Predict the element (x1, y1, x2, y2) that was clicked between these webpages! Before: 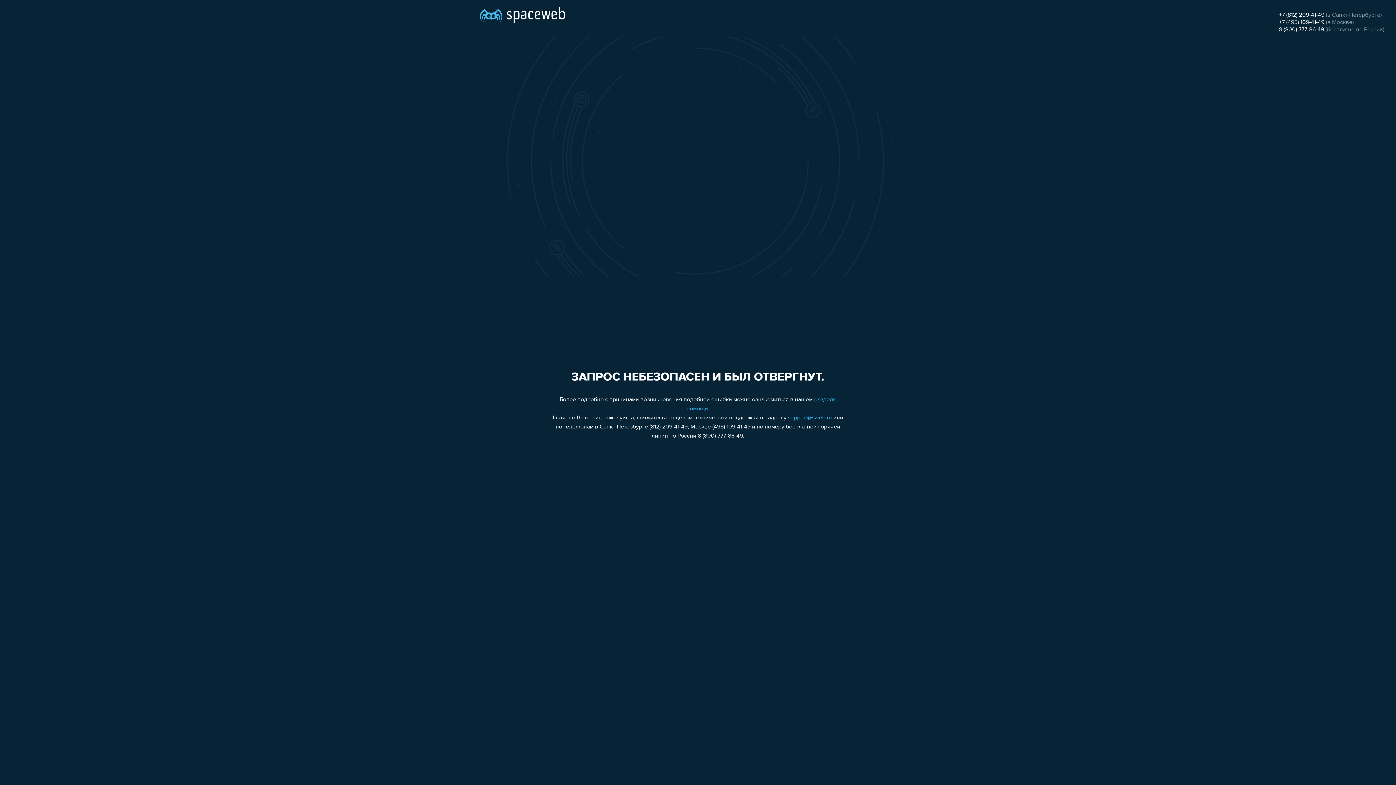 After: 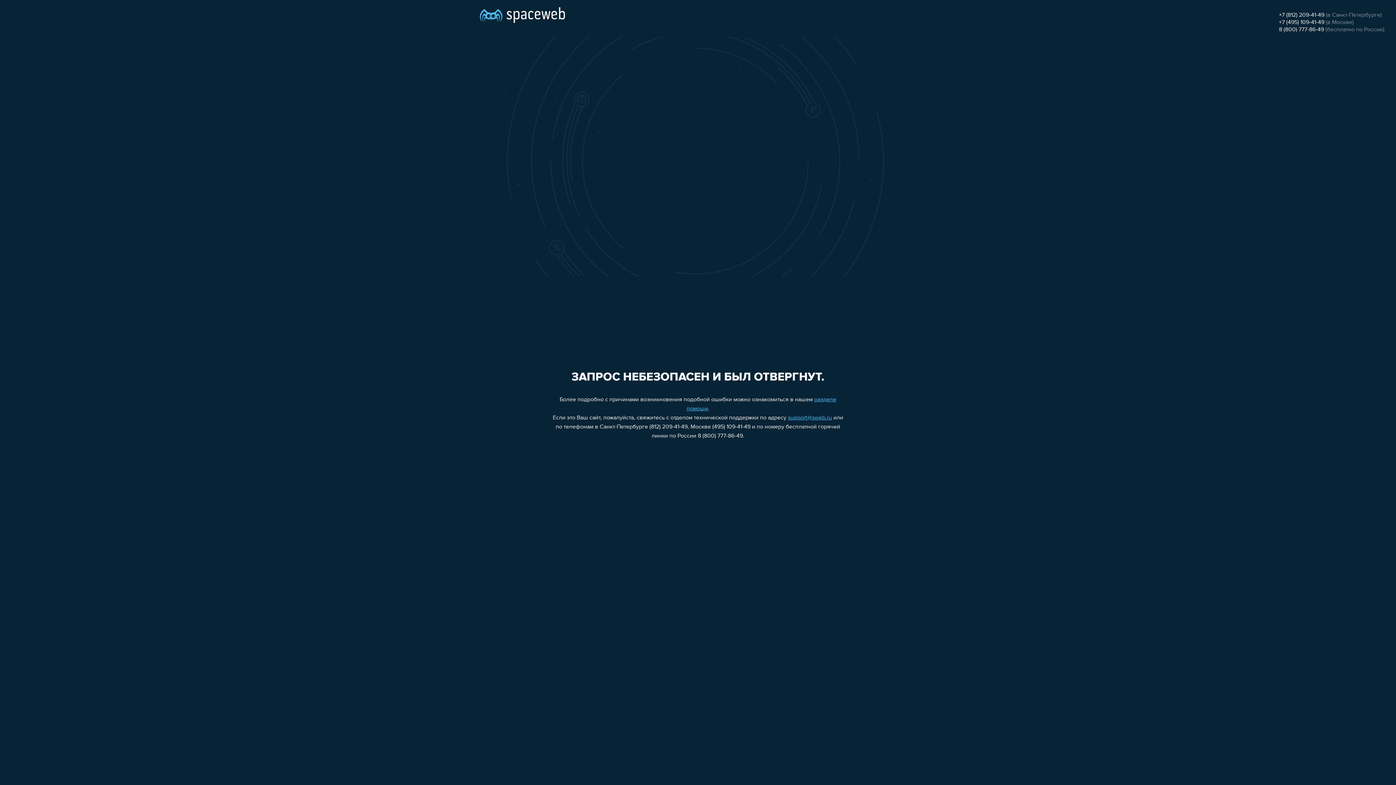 Action: bbox: (788, 415, 832, 421) label: support@sweb.ru